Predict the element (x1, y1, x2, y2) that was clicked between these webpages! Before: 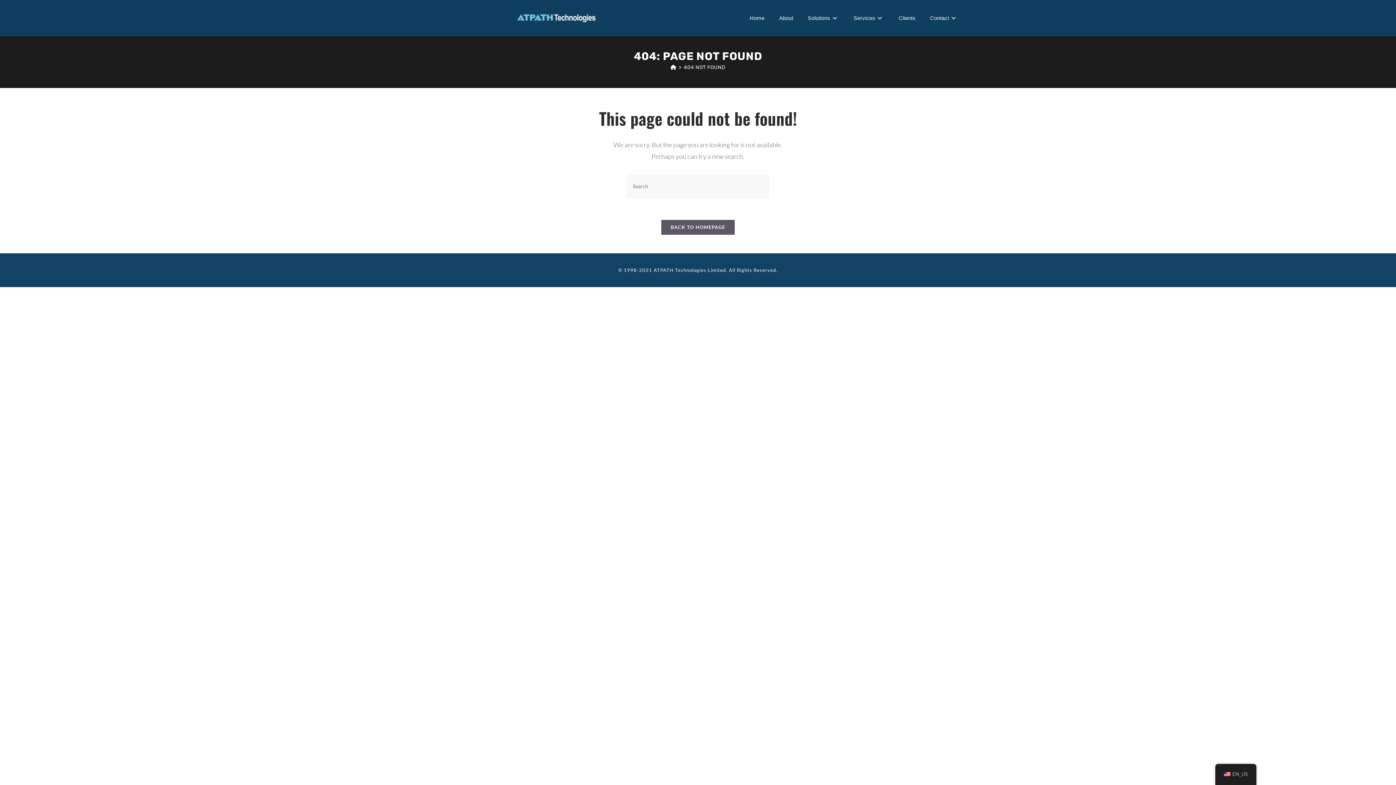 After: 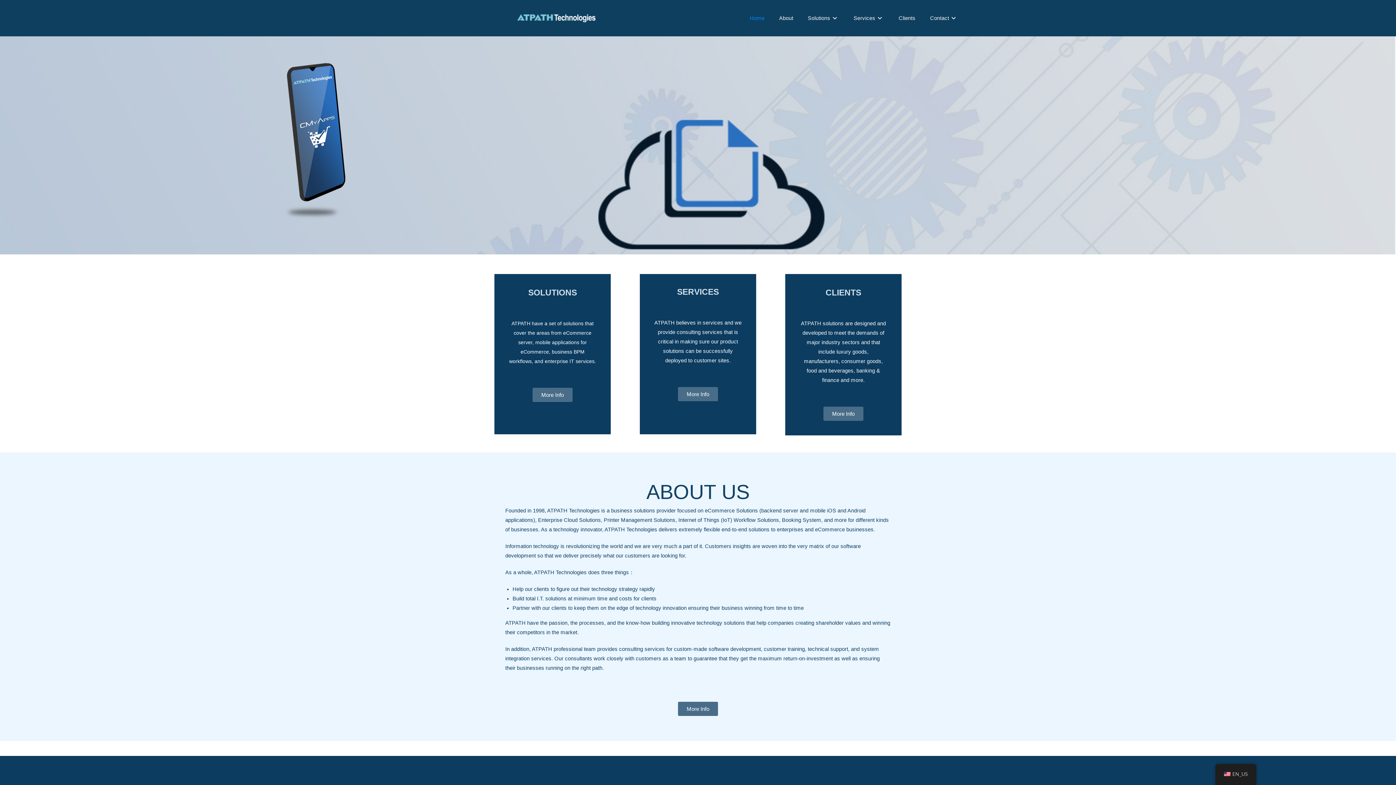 Action: bbox: (516, 13, 596, 20)